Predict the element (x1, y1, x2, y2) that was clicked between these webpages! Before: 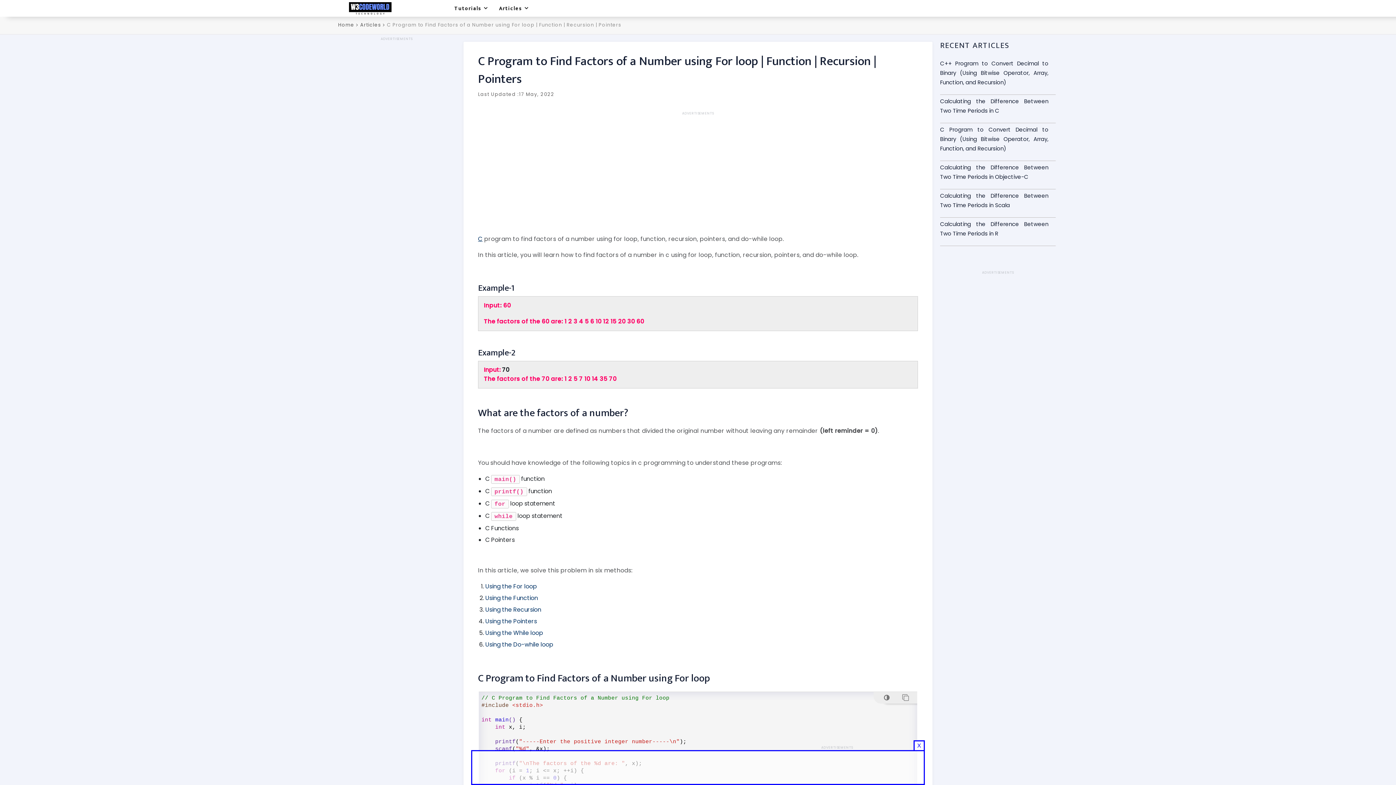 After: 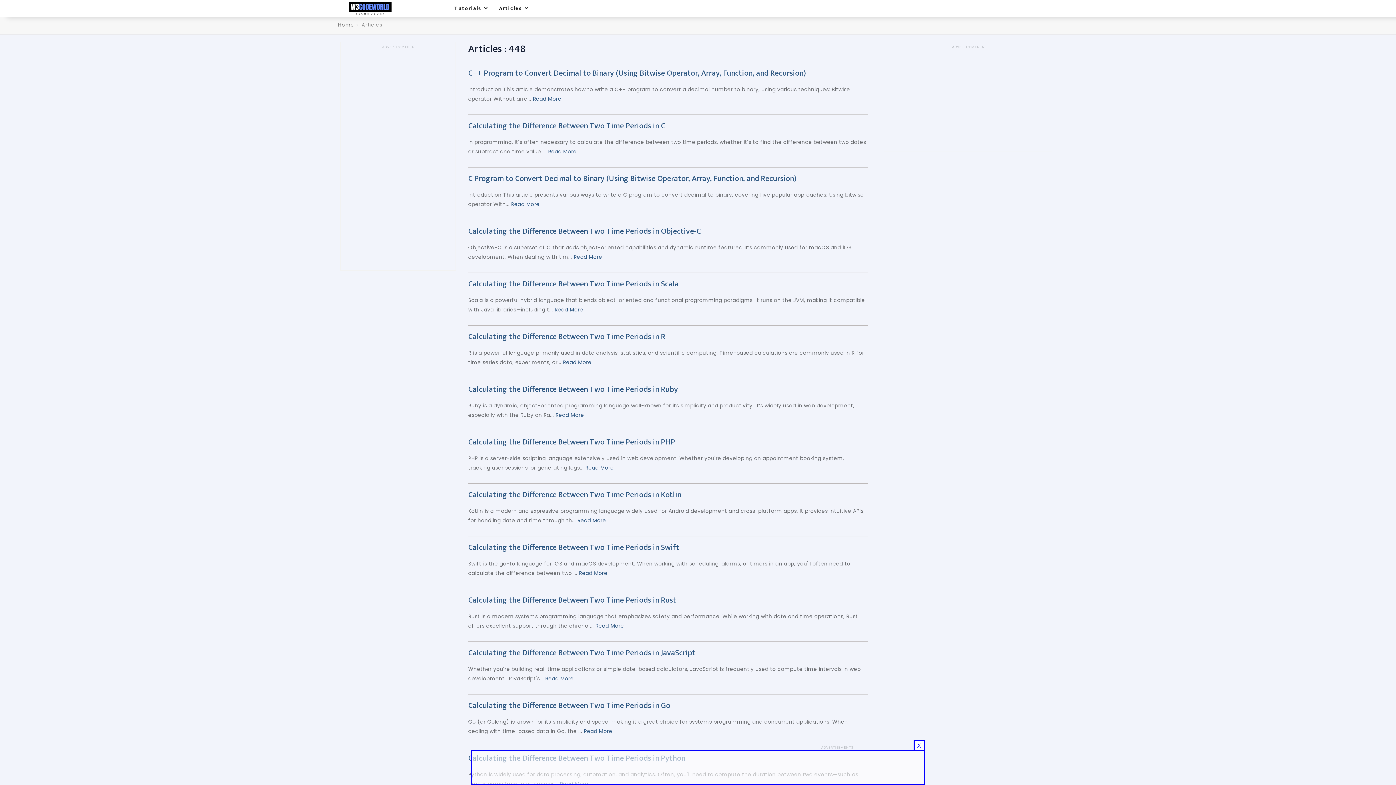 Action: bbox: (360, 21, 381, 28) label: Articles